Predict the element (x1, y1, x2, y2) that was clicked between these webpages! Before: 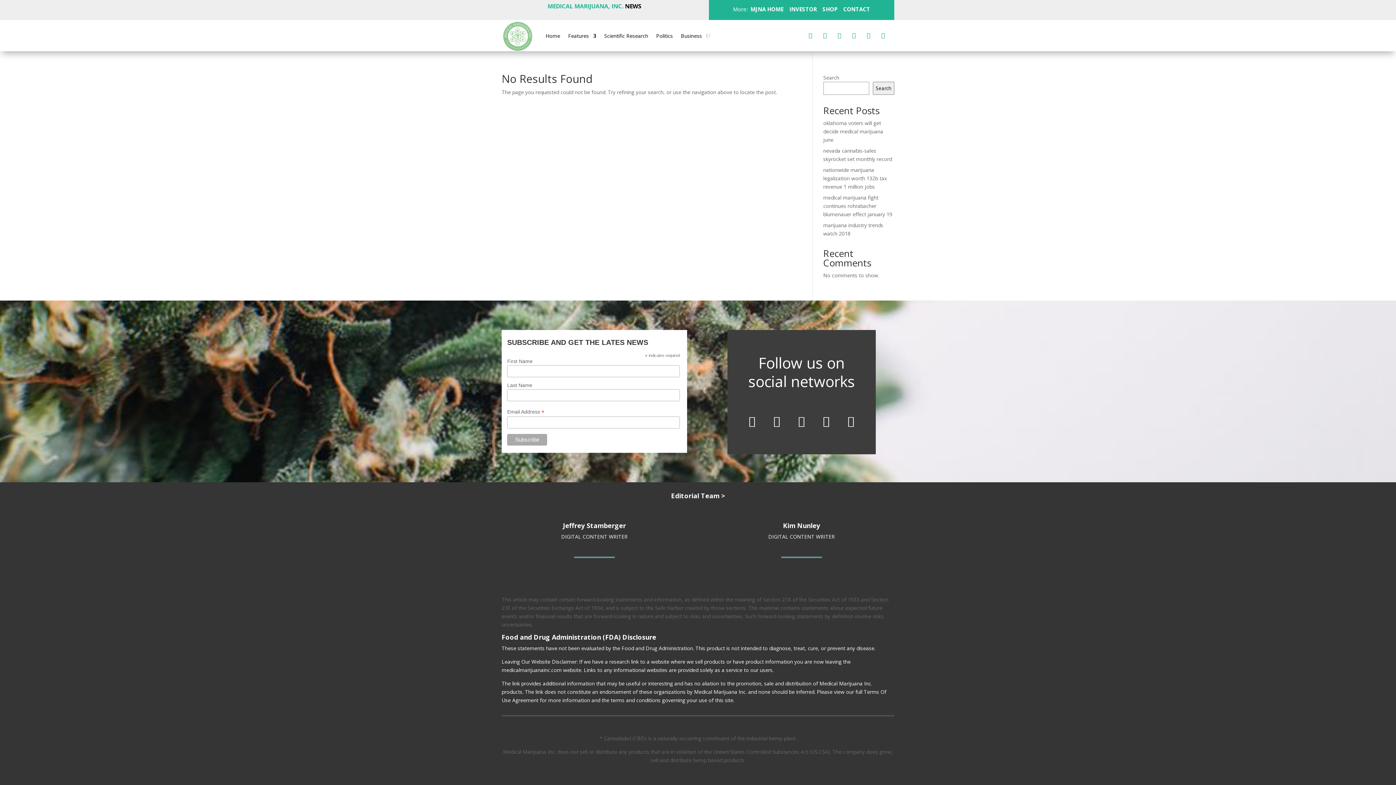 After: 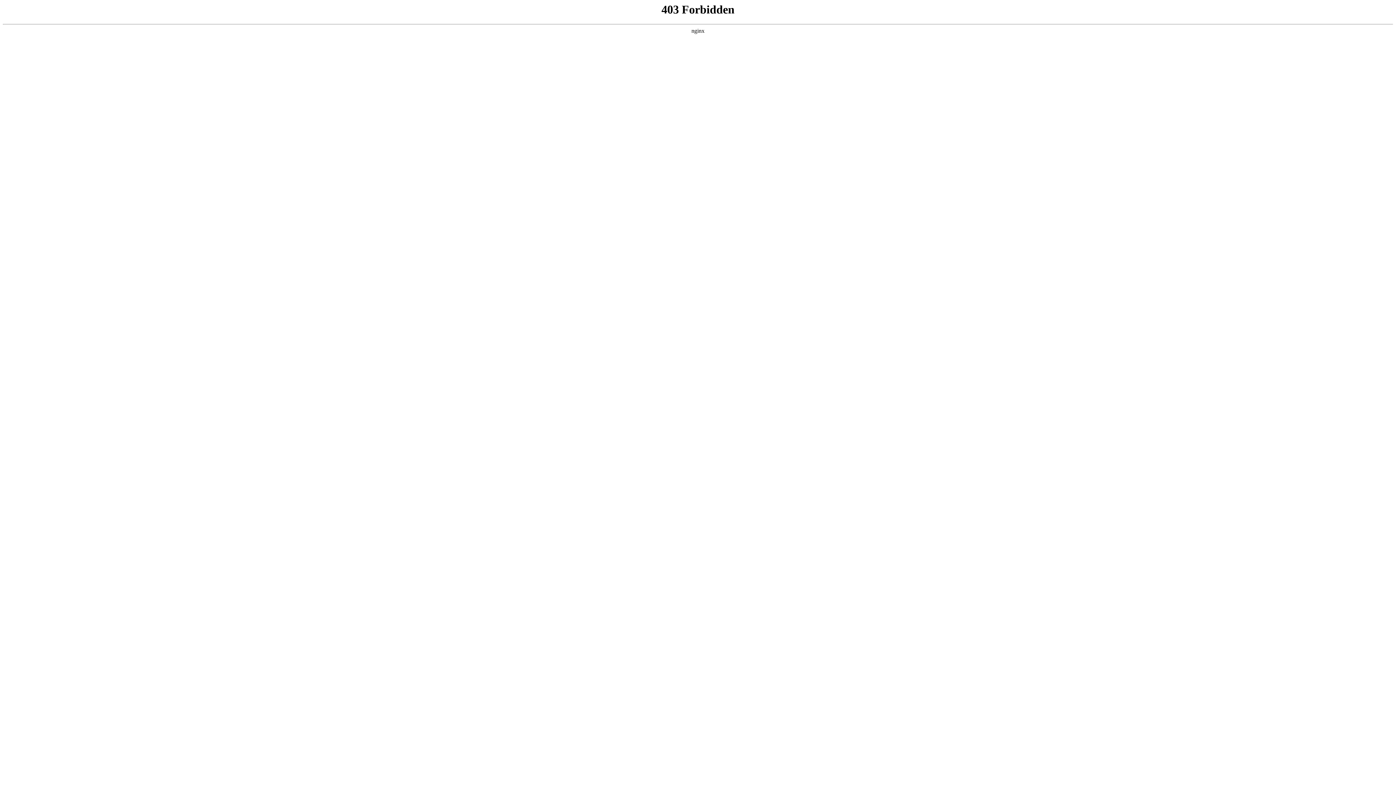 Action: bbox: (821, 5, 837, 12) label:  SHOP